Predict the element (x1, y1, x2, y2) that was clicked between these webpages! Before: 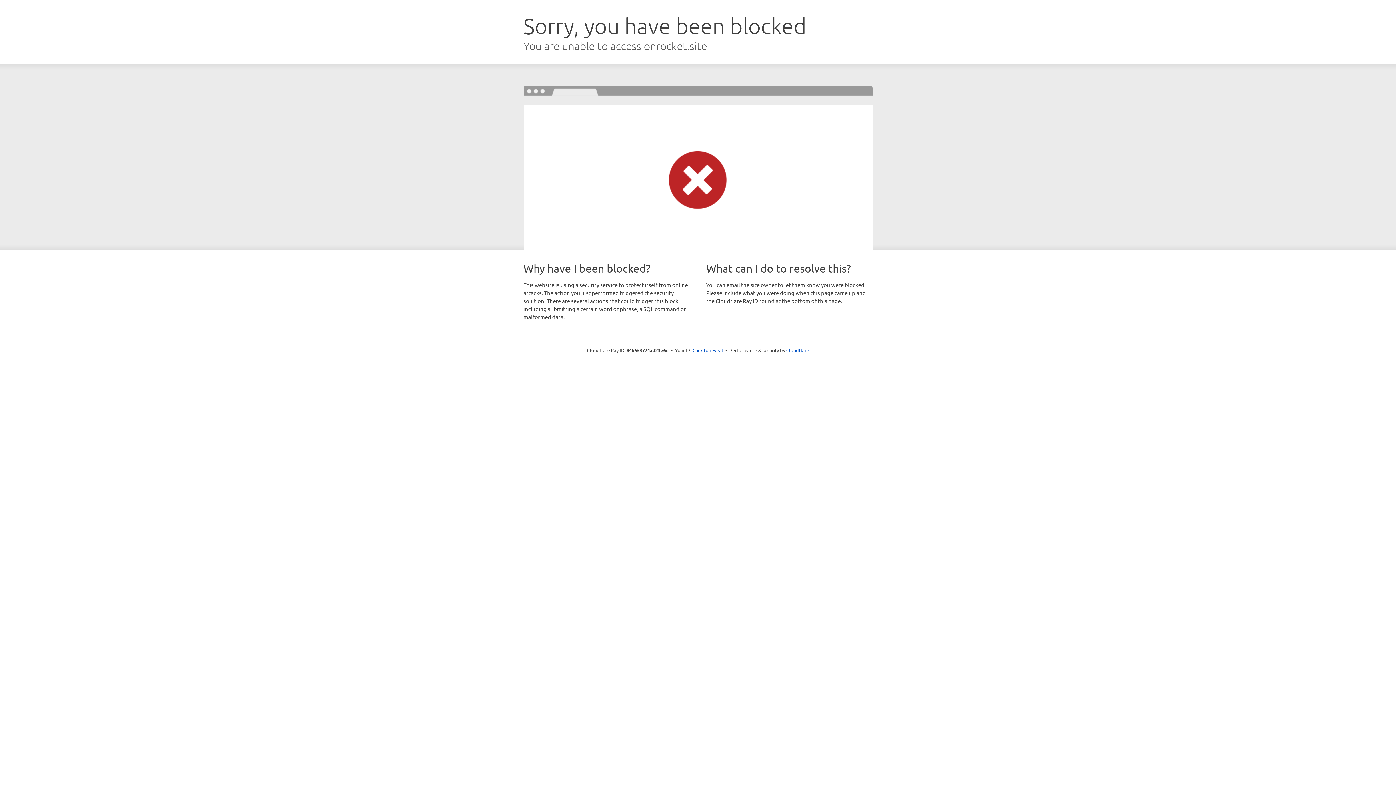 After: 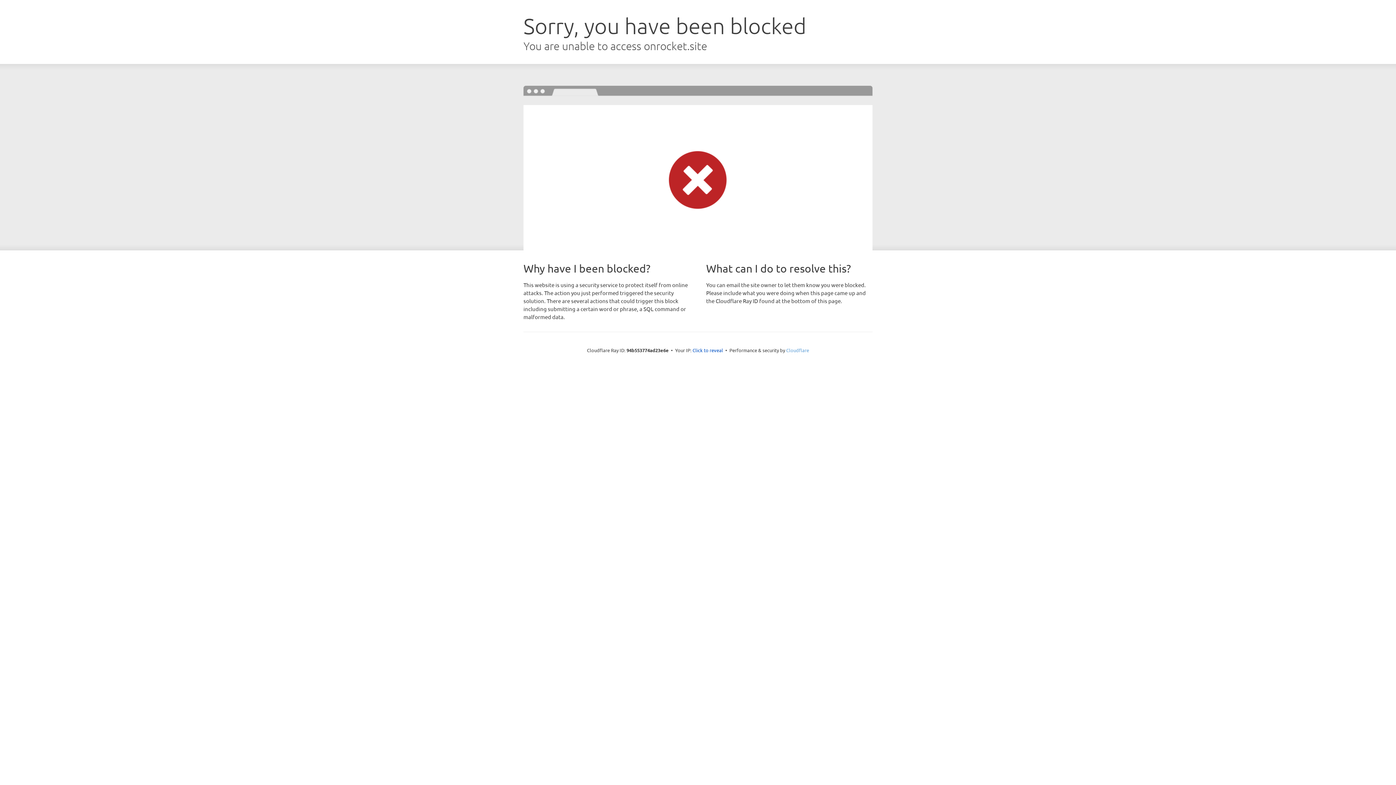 Action: label: Cloudflare bbox: (786, 347, 809, 353)